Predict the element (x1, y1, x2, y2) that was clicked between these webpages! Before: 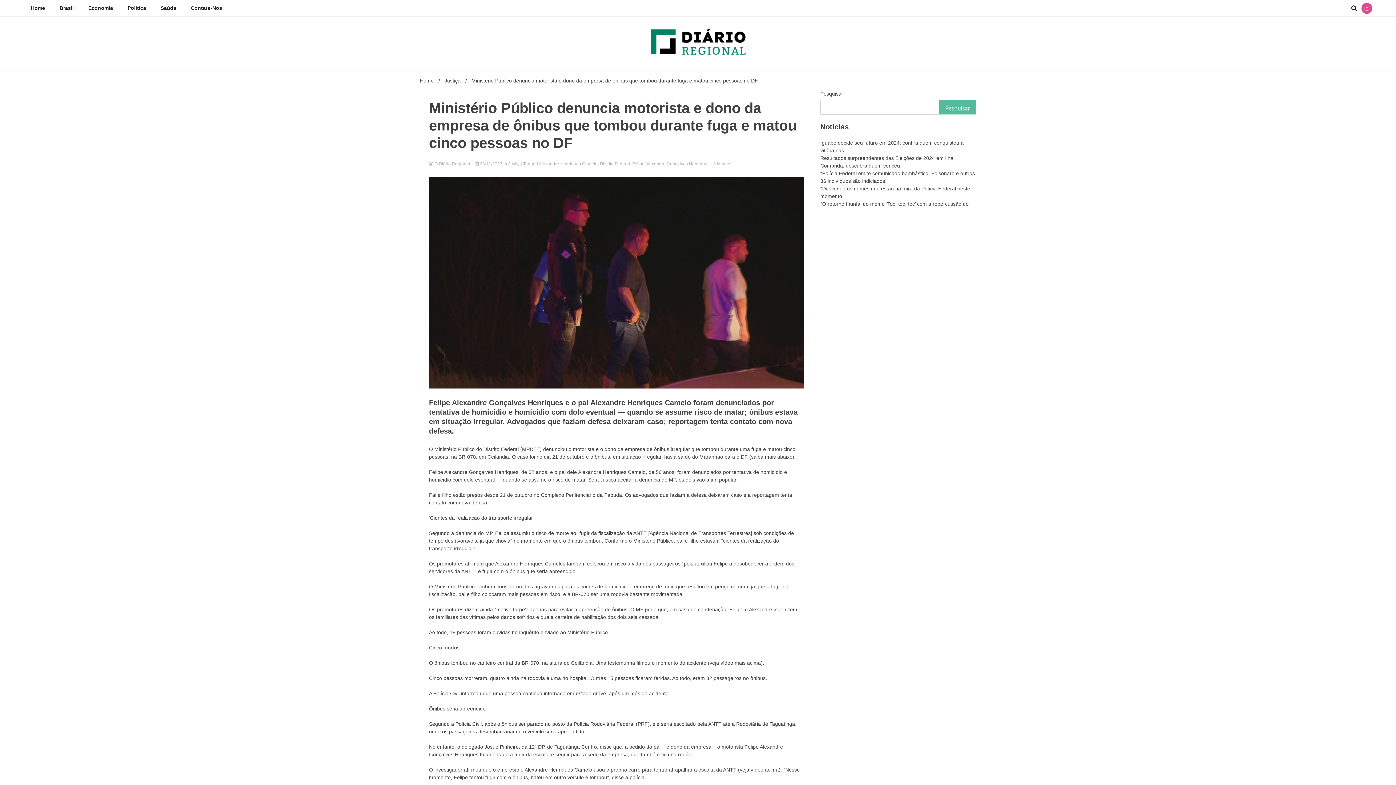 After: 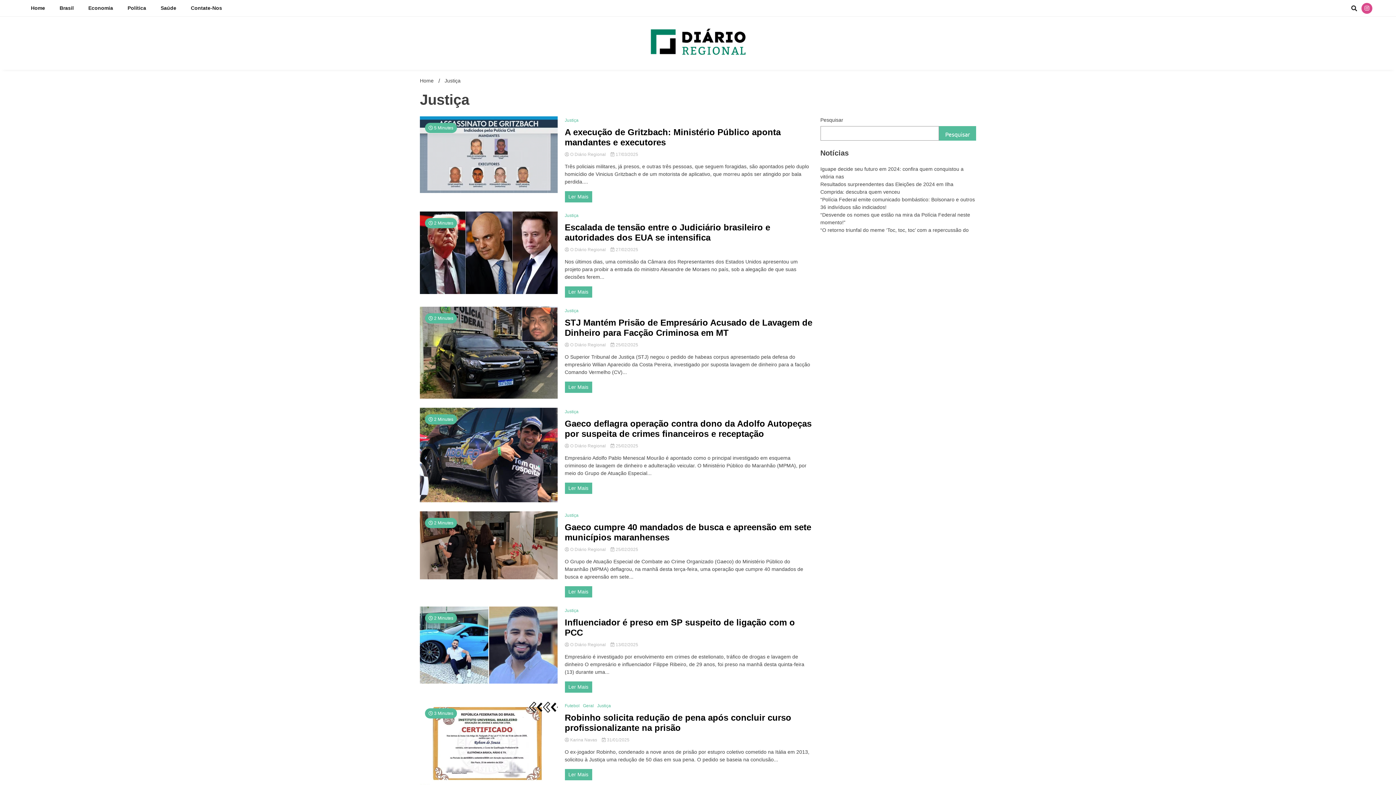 Action: label: Justiça bbox: (444, 77, 460, 83)